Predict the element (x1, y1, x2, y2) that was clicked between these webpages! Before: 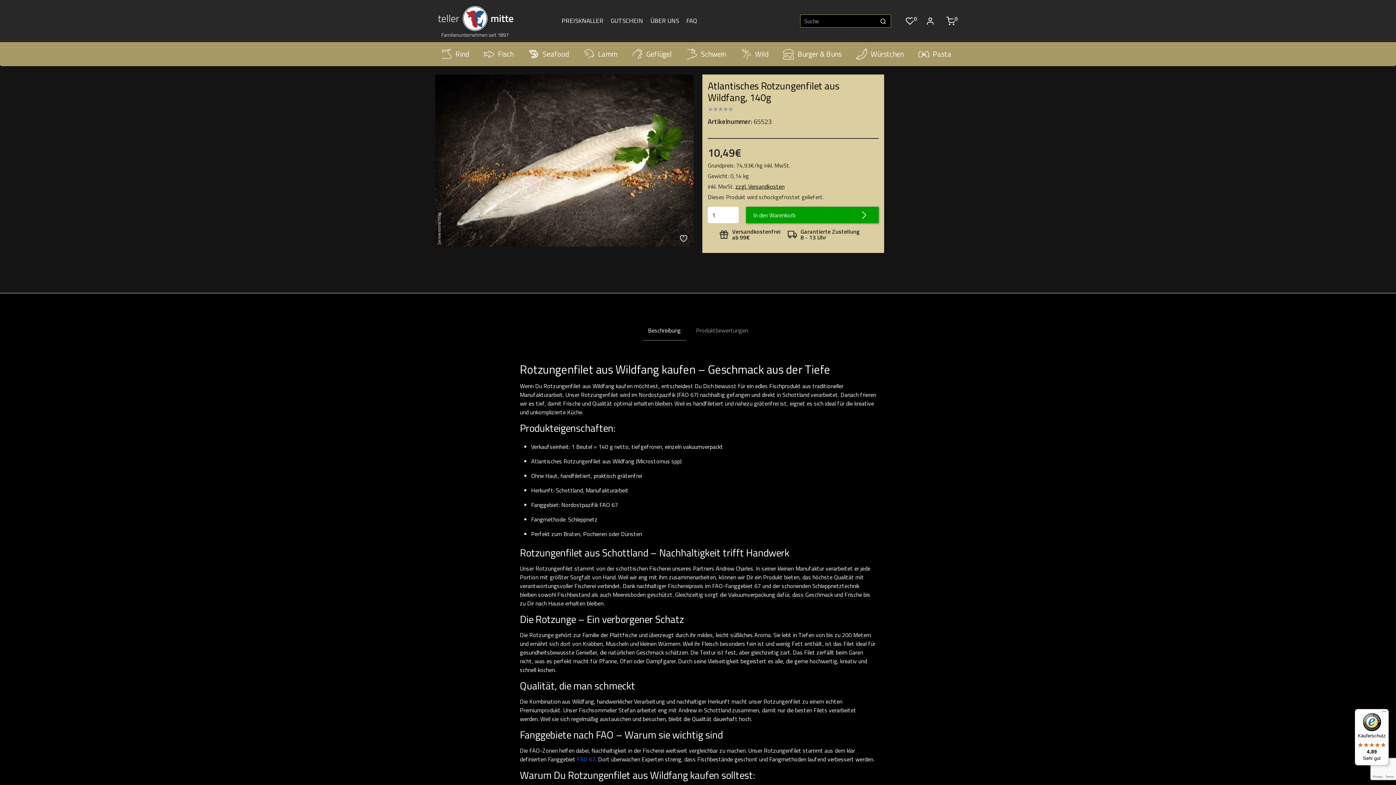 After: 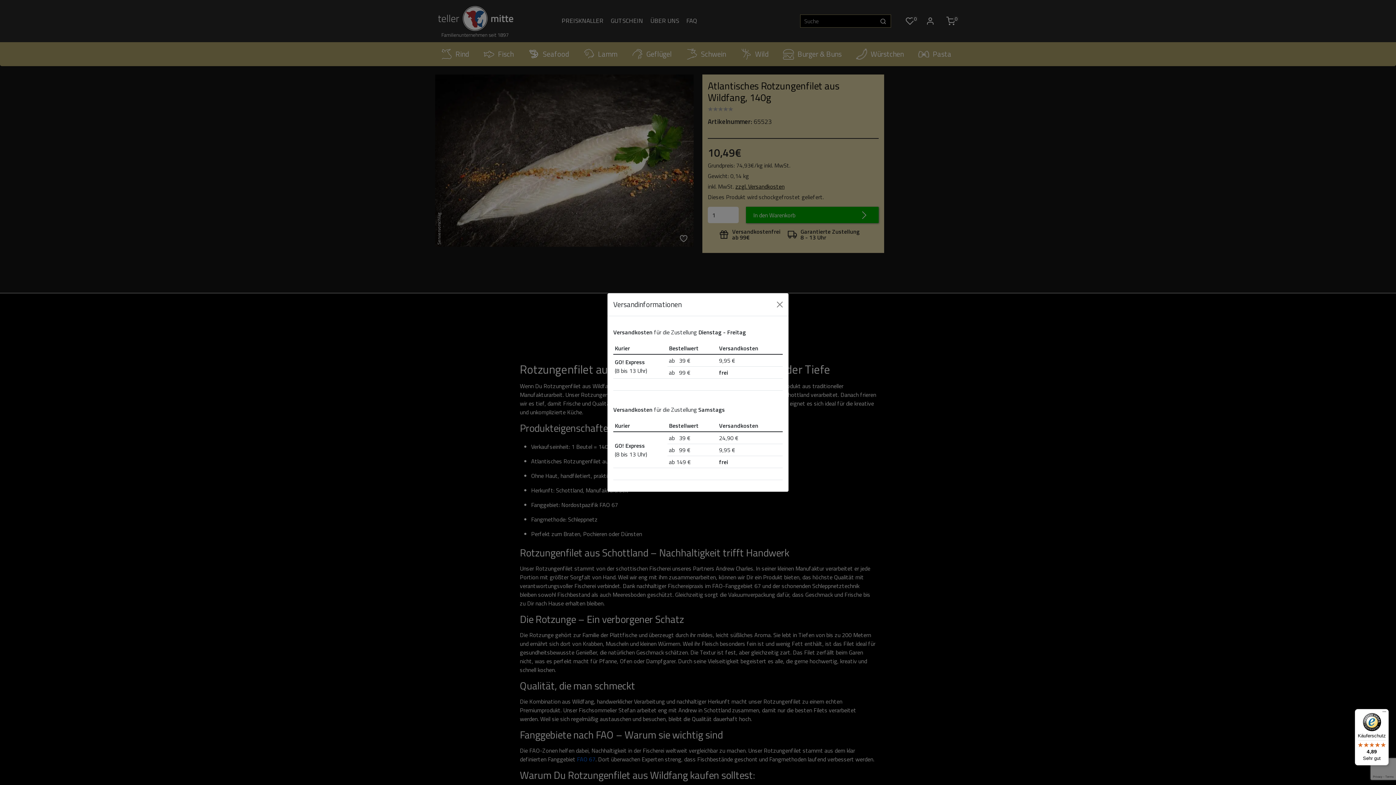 Action: label: zzgl. Versandkosten bbox: (735, 182, 784, 190)